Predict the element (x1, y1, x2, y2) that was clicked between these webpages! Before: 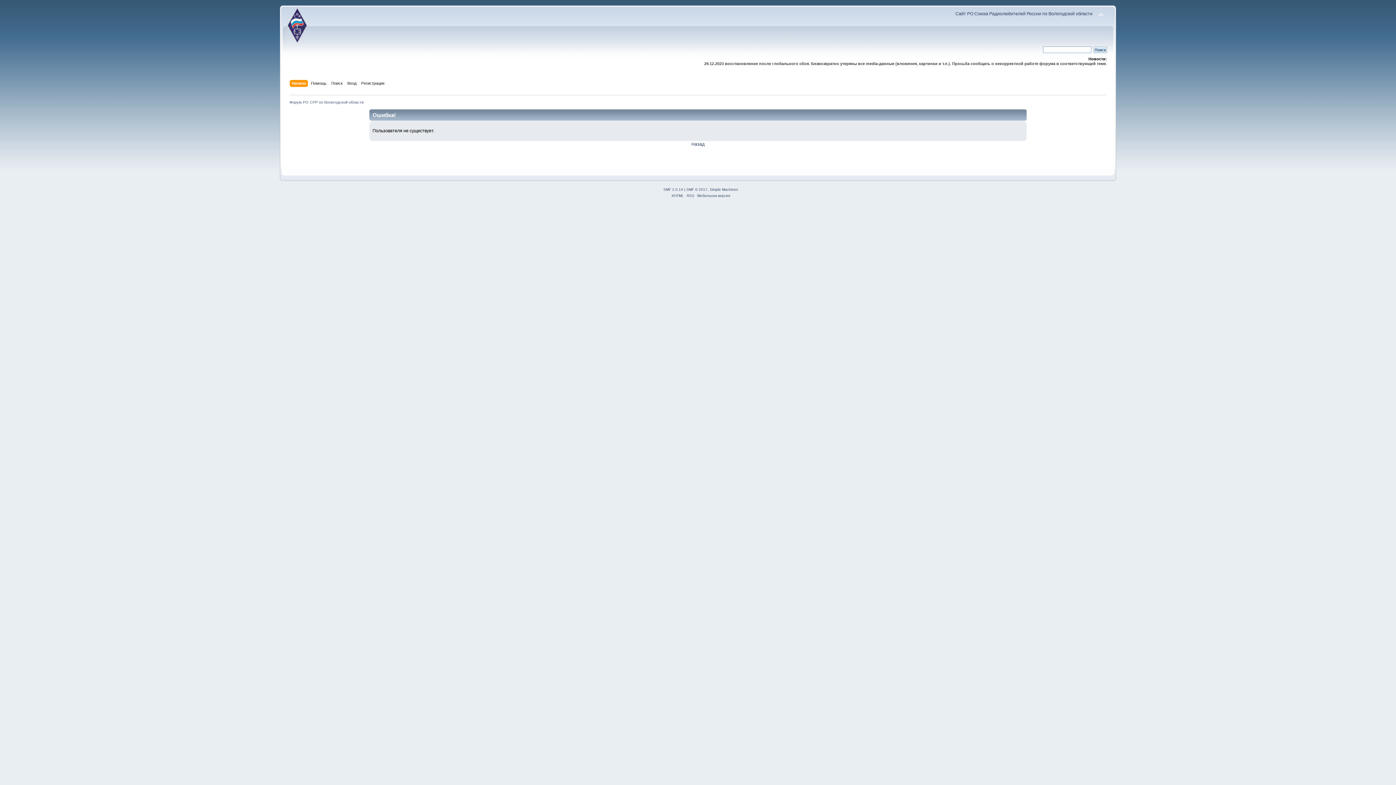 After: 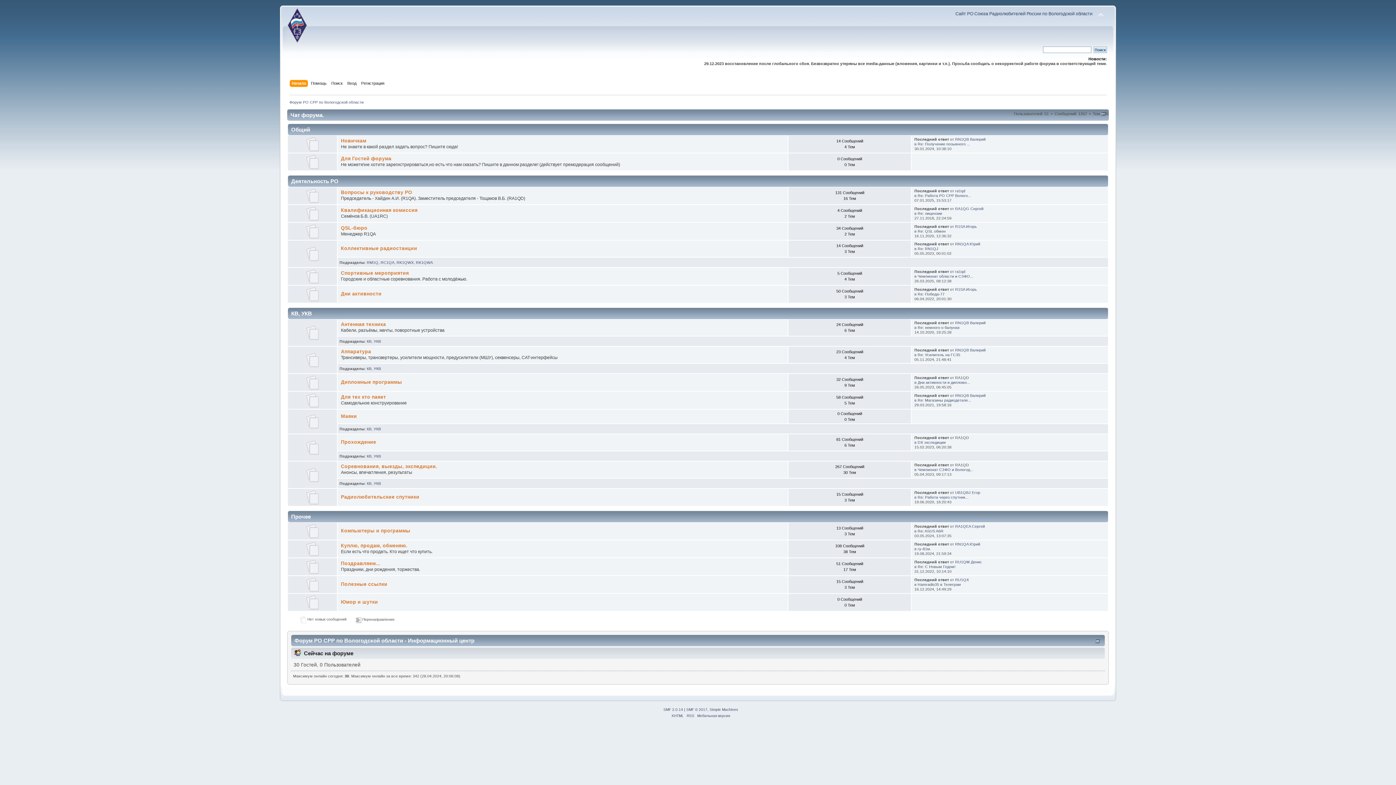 Action: label: Форум РО СРР по Вологодской области bbox: (289, 99, 363, 104)